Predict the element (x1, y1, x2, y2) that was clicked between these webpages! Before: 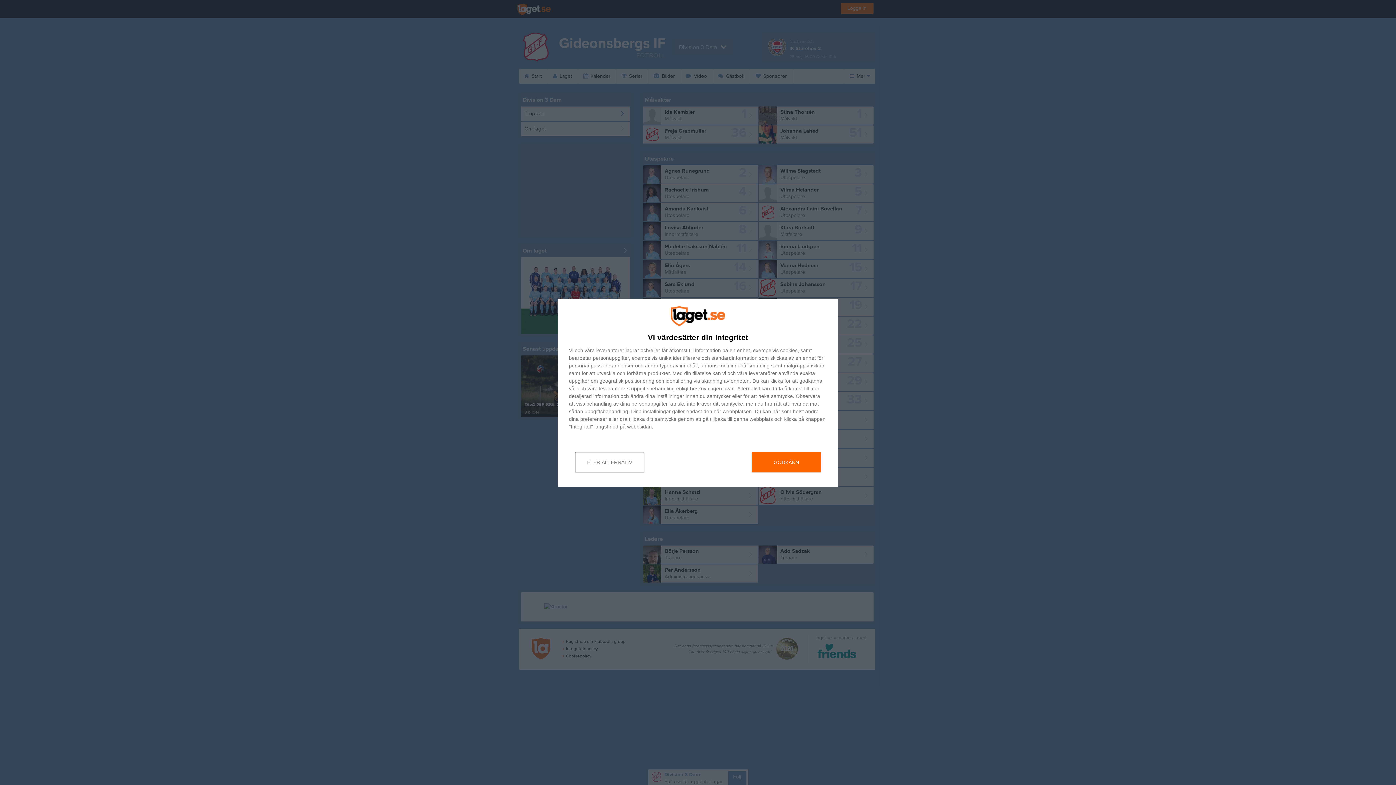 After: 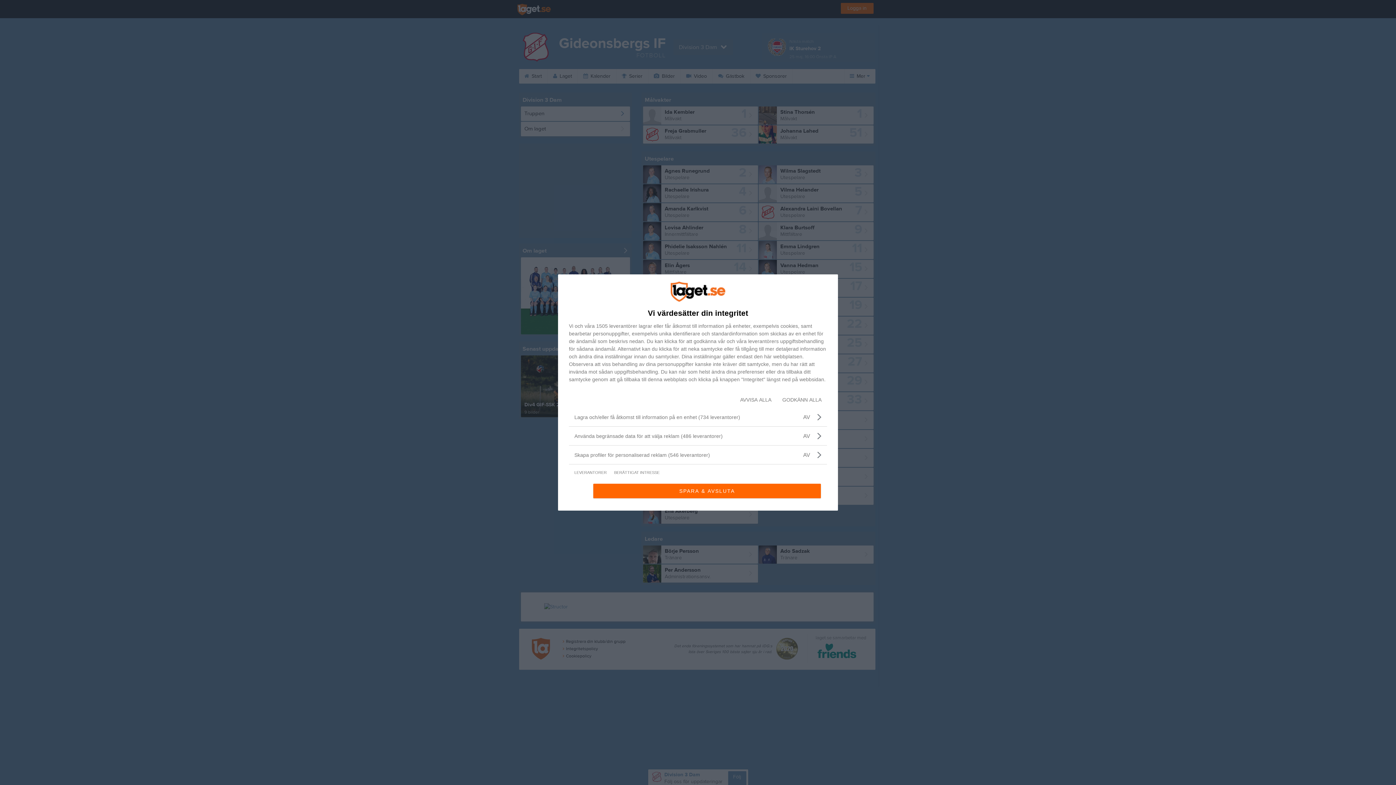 Action: bbox: (575, 452, 644, 472) label: FLER ALTERNATIV